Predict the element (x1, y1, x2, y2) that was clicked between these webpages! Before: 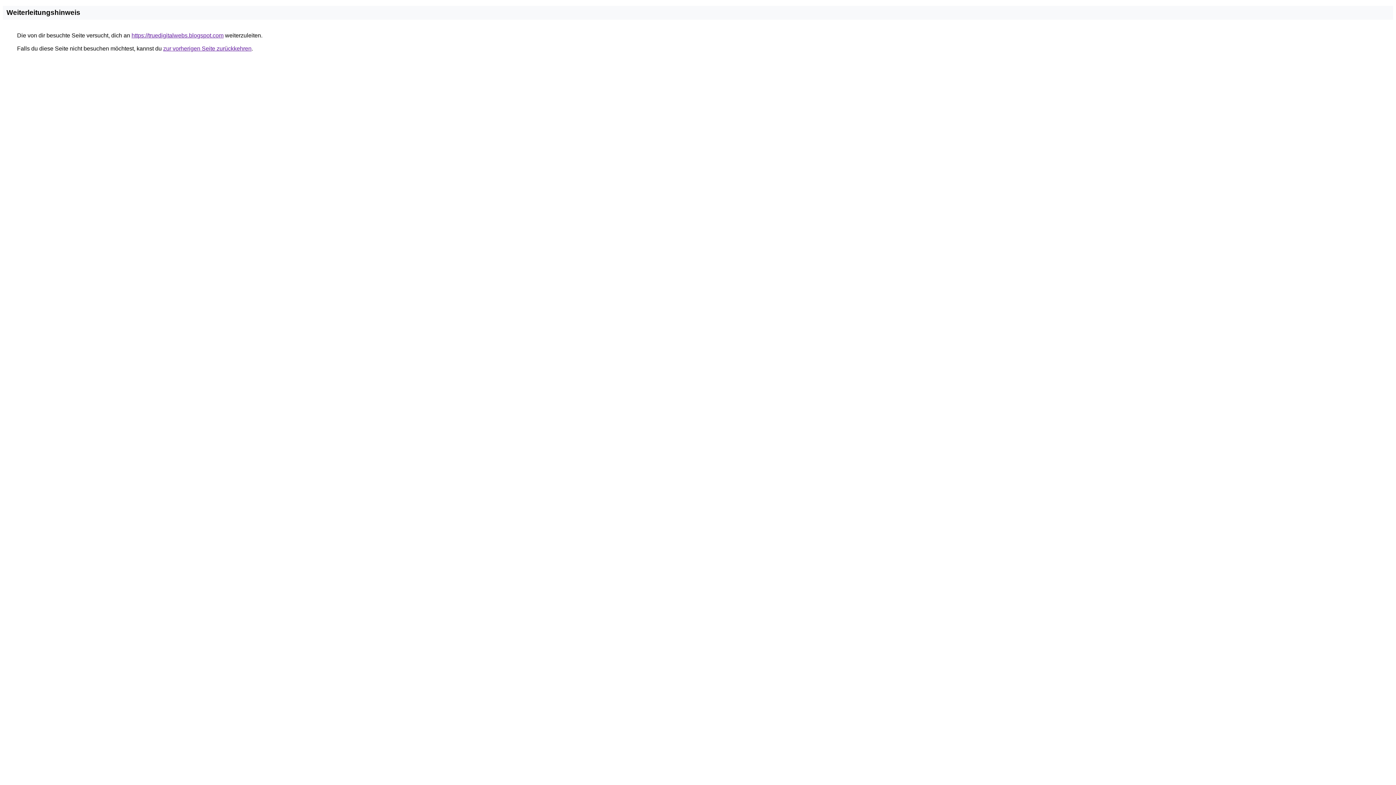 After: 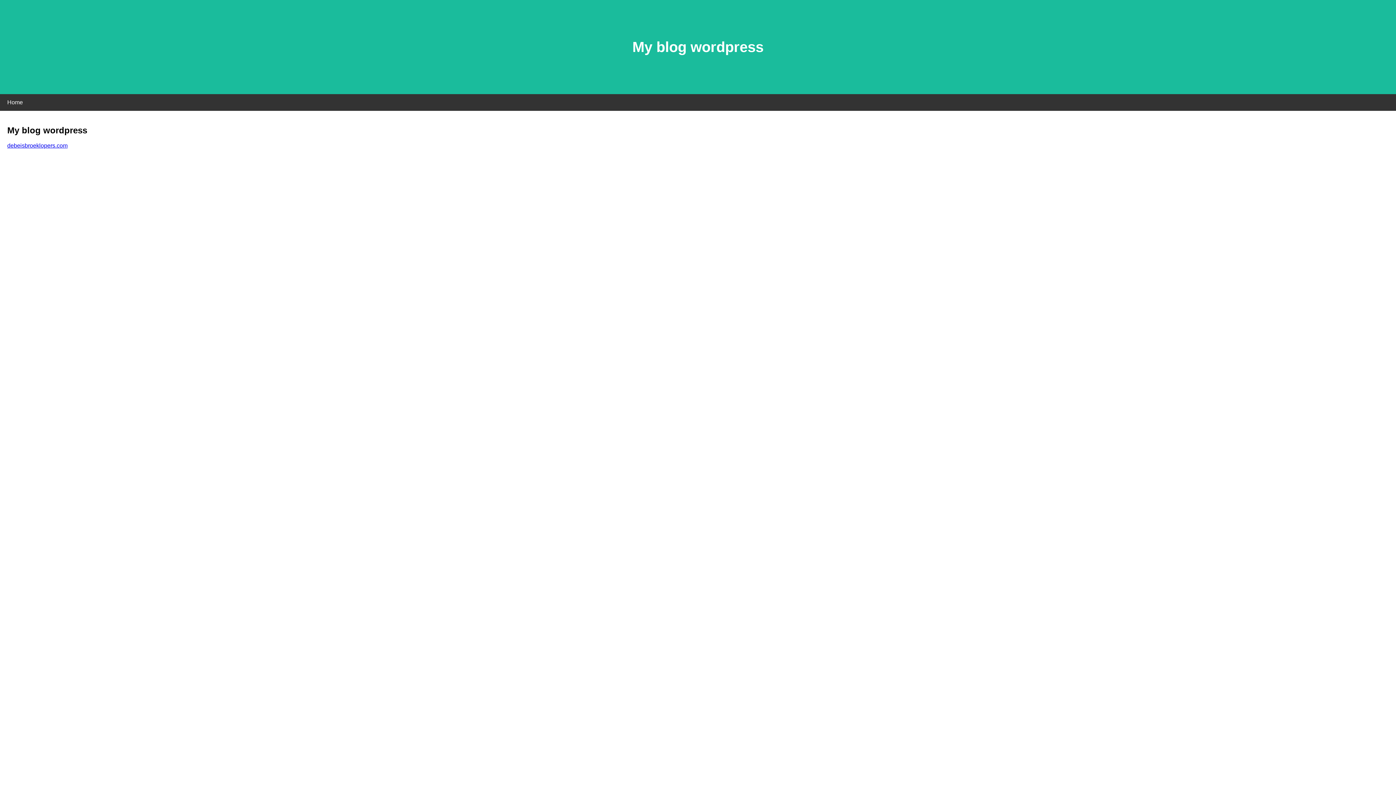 Action: bbox: (131, 32, 223, 38) label: https://truedigitalwebs.blogspot.com